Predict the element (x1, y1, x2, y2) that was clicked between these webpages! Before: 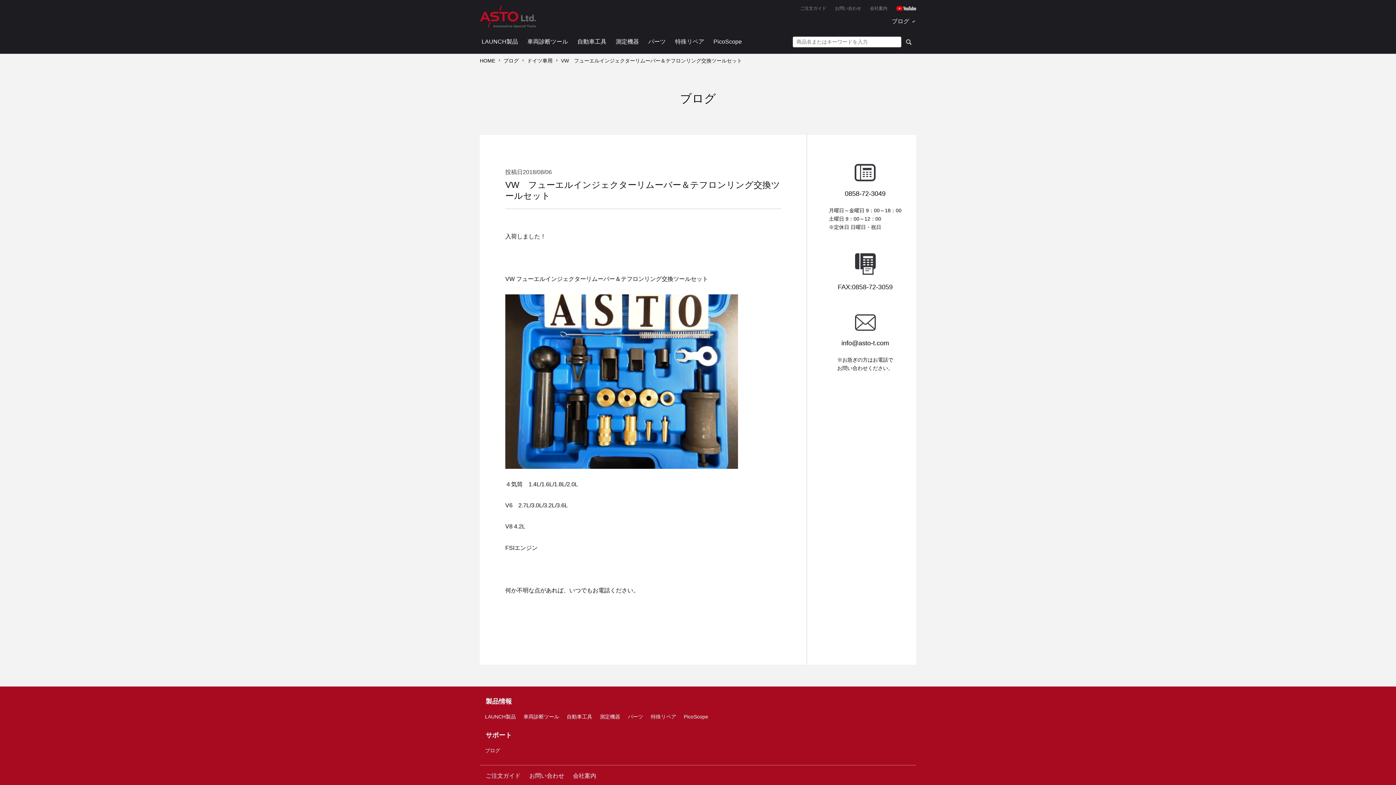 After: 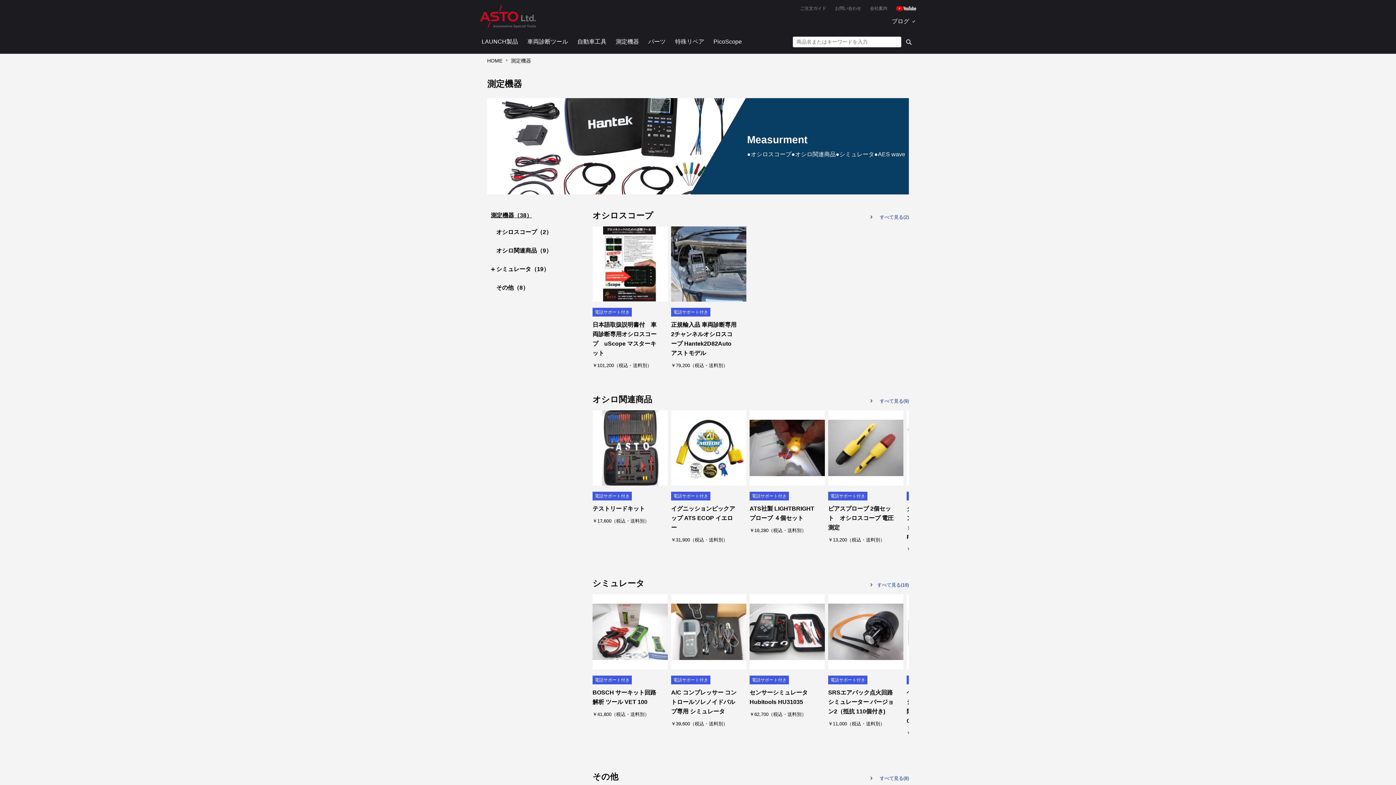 Action: bbox: (600, 714, 620, 719) label: 測定機器